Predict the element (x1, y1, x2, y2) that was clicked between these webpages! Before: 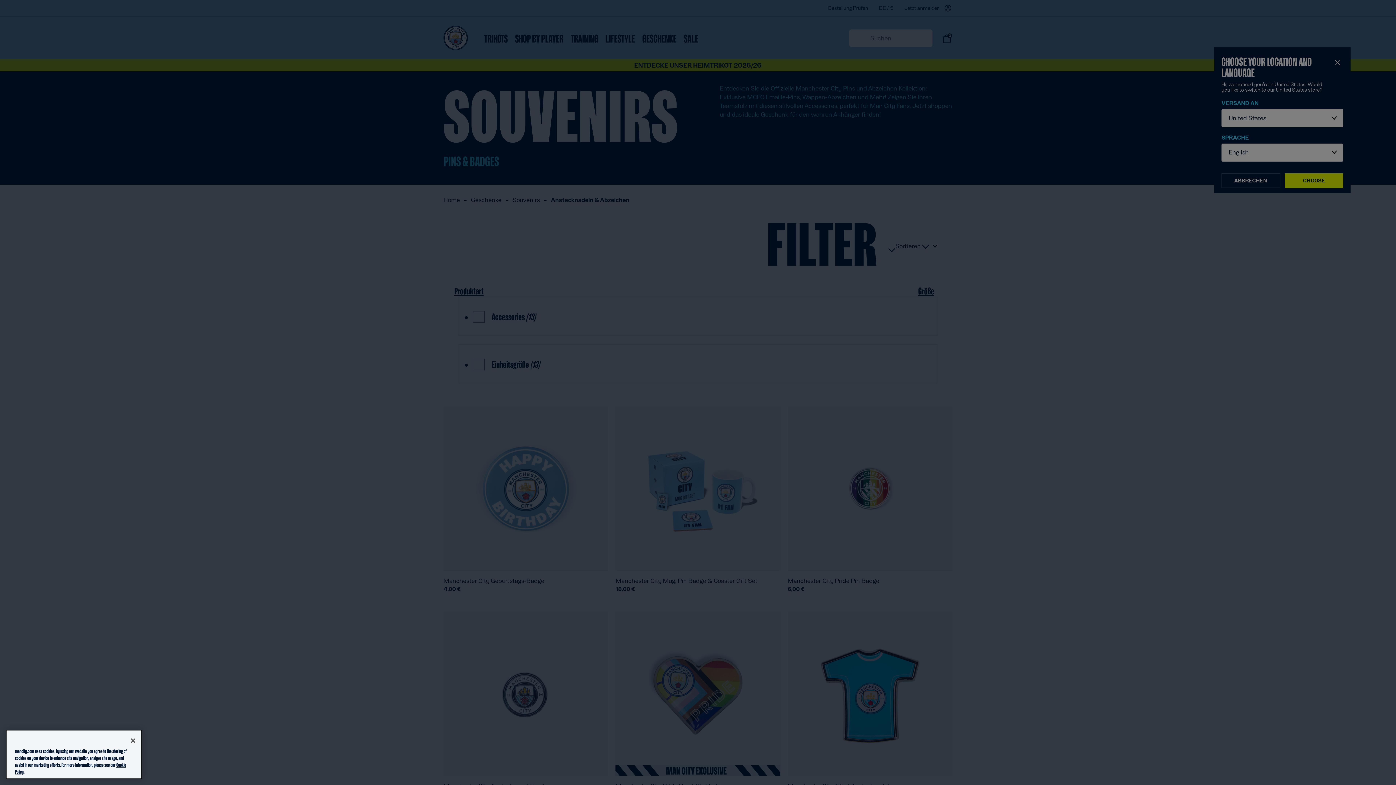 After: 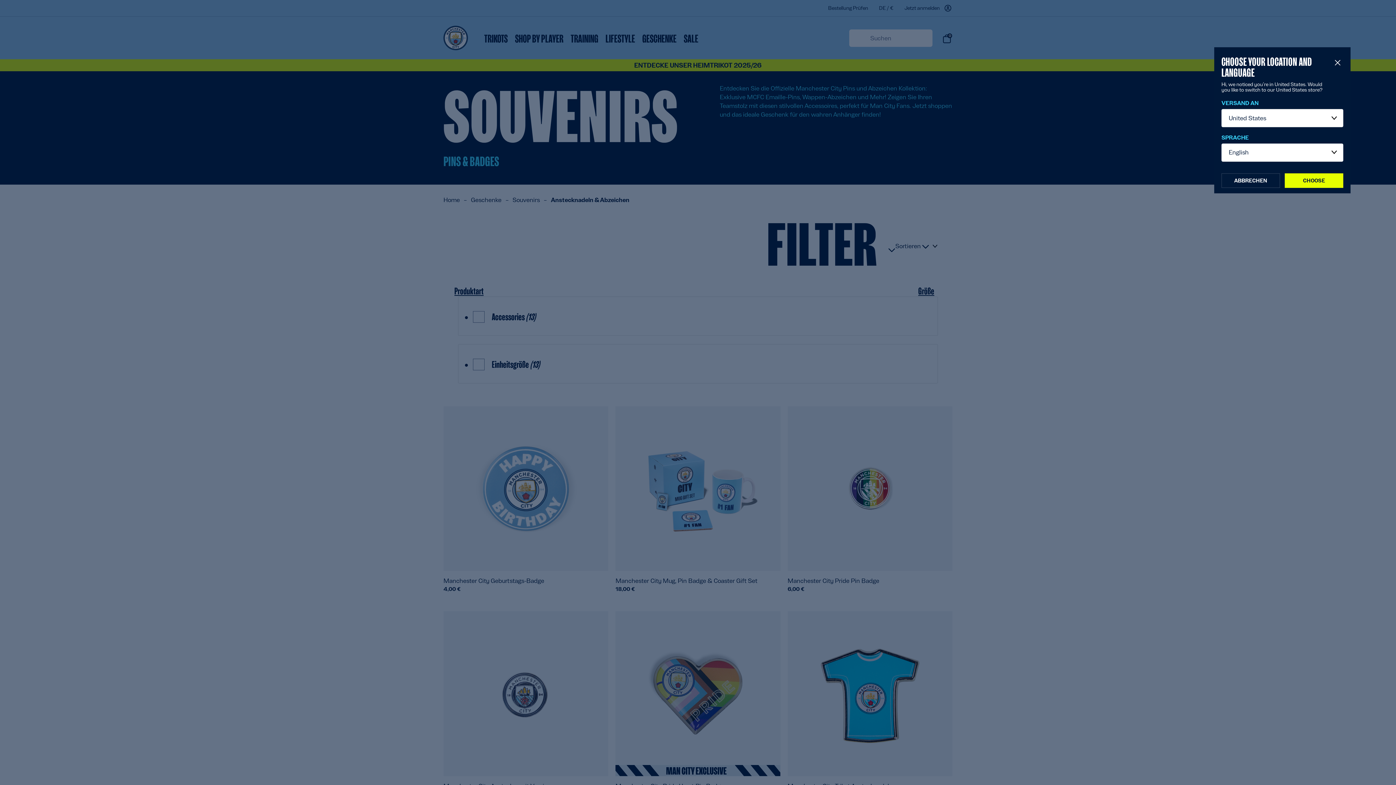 Action: label: Close bbox: (125, 763, 141, 779)